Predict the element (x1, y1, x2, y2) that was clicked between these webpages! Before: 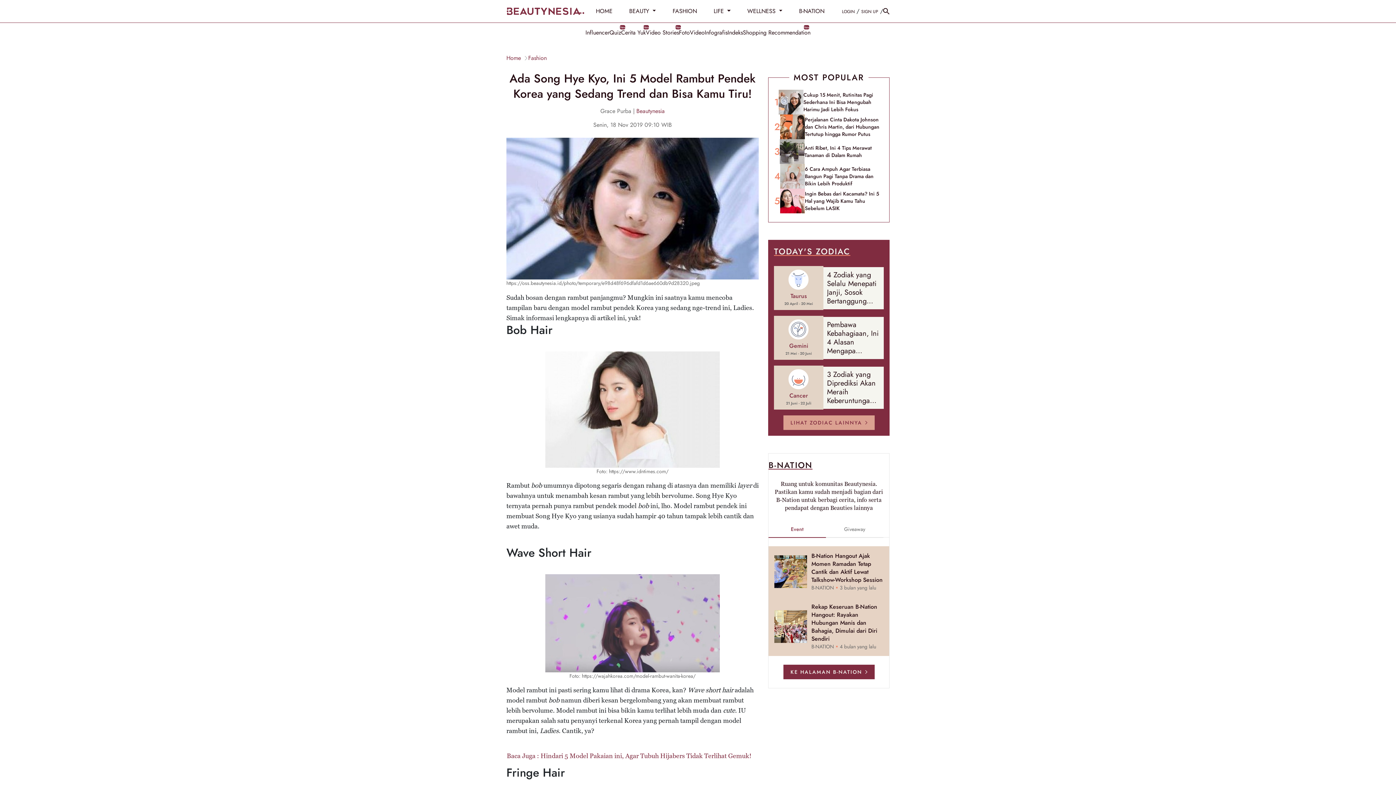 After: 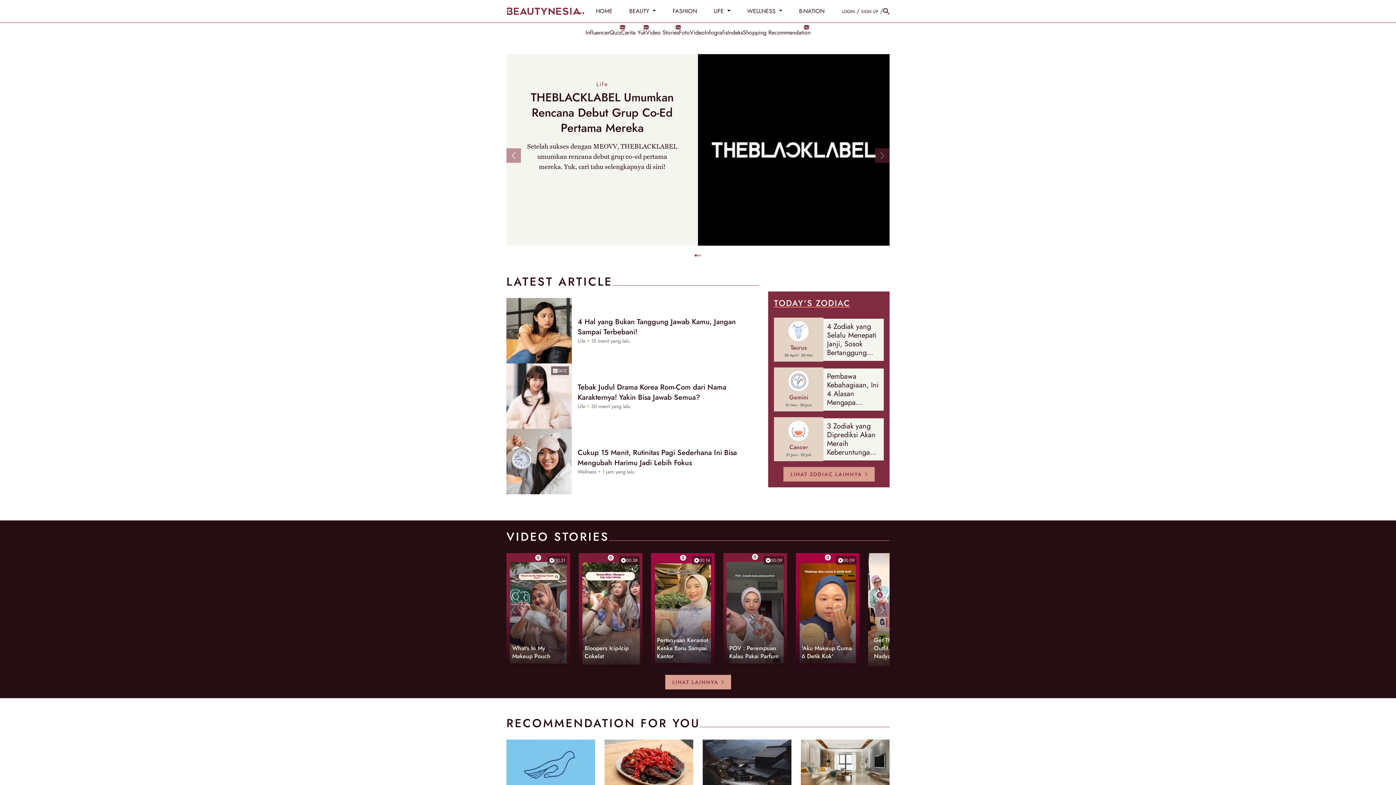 Action: bbox: (506, 5, 584, 16) label: Beautynesia